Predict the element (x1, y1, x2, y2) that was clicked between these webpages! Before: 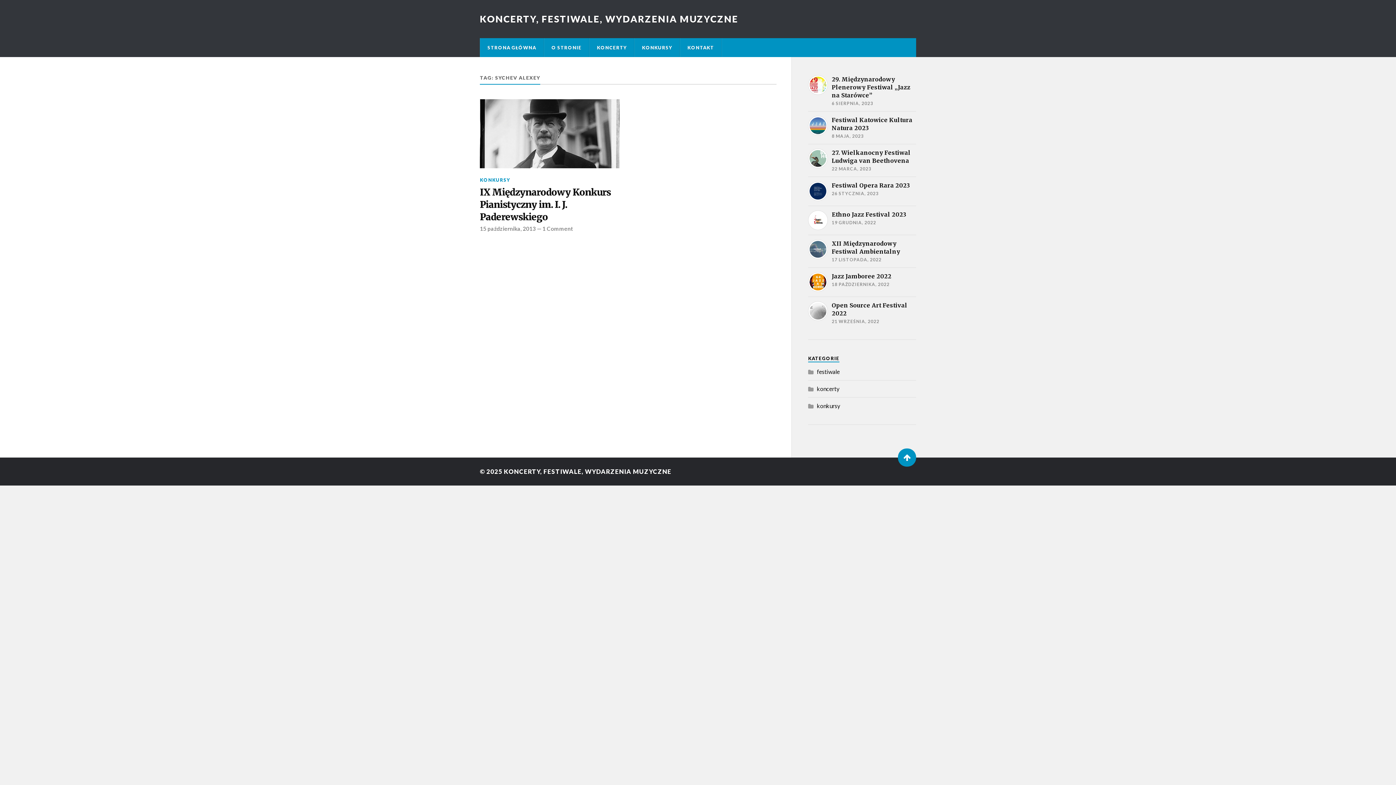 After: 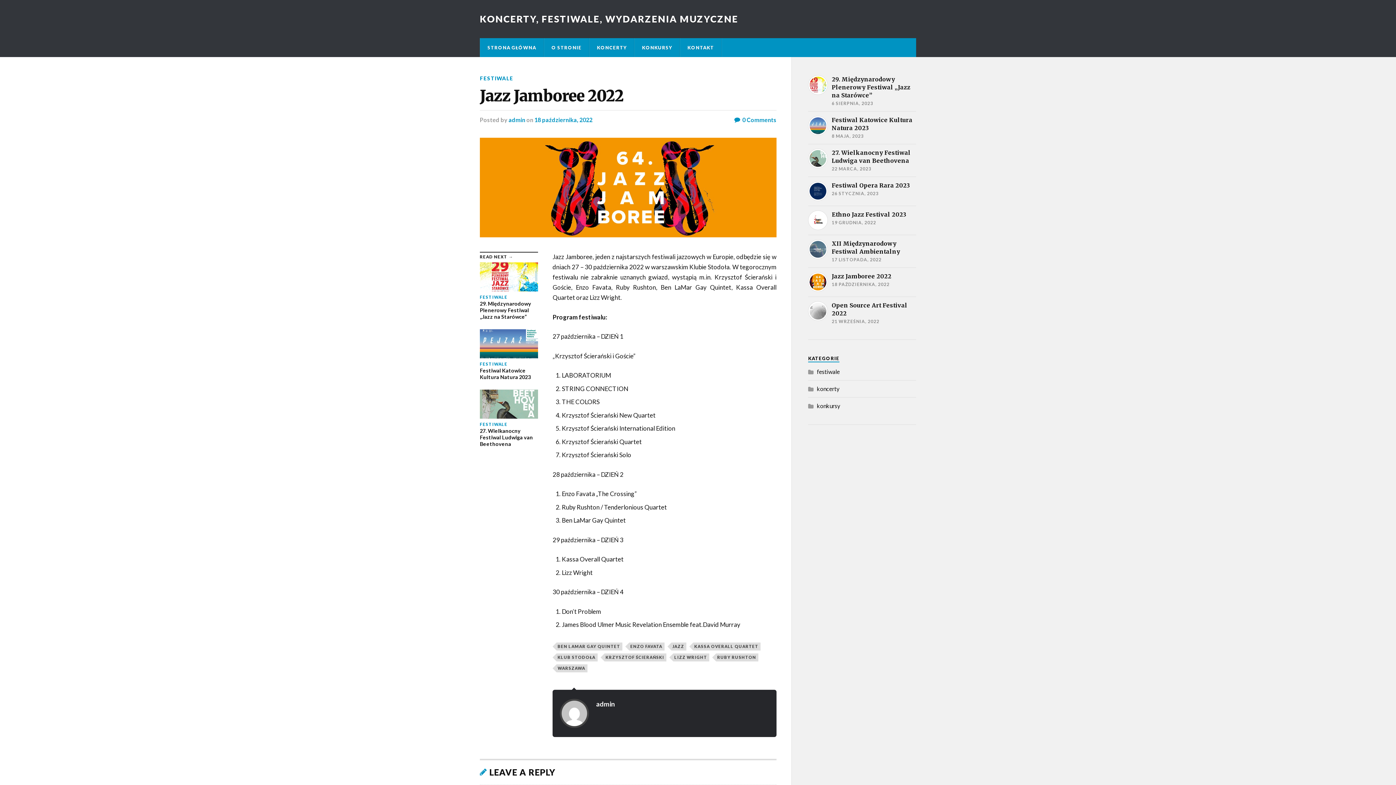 Action: bbox: (808, 272, 916, 292) label: Jazz Jamboree 2022

18 PAŹDZIERNIKA, 2022